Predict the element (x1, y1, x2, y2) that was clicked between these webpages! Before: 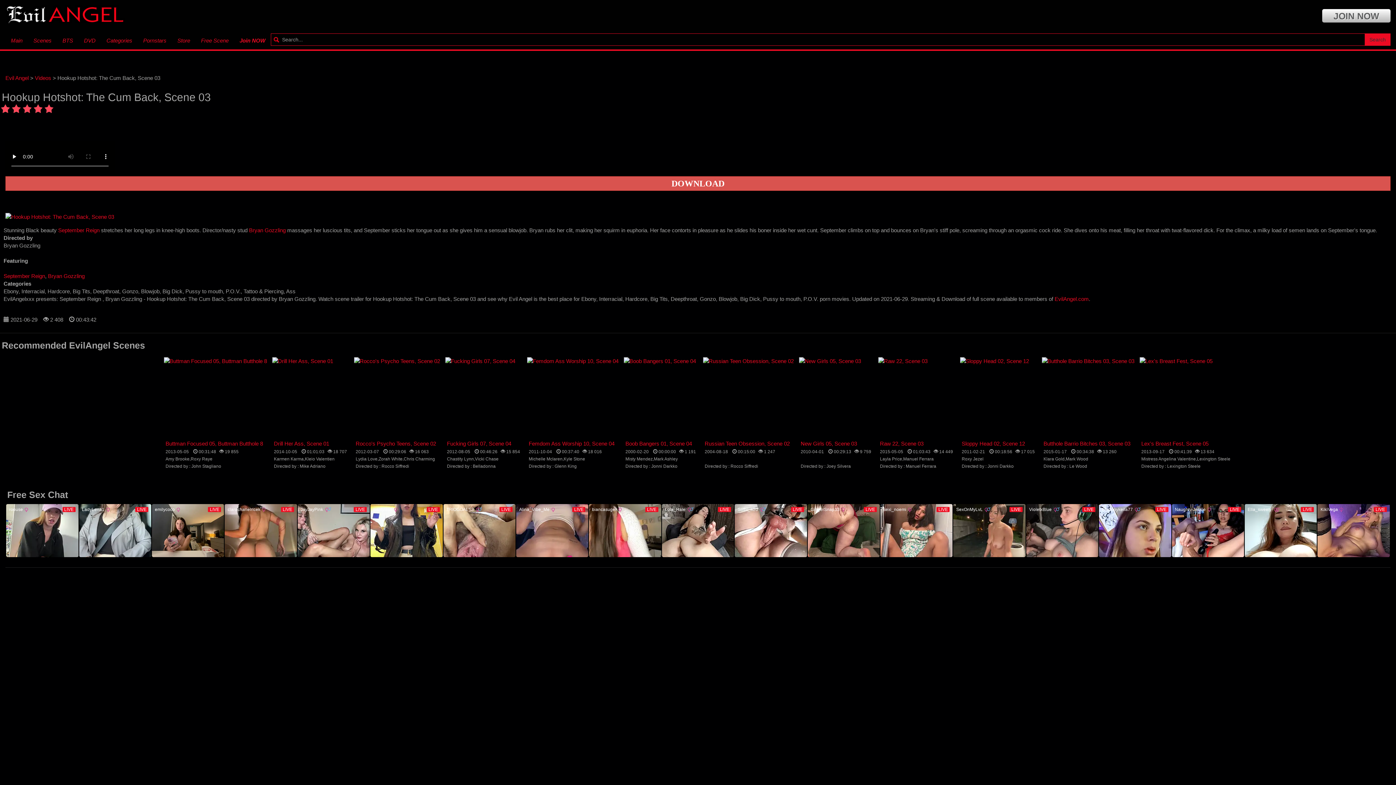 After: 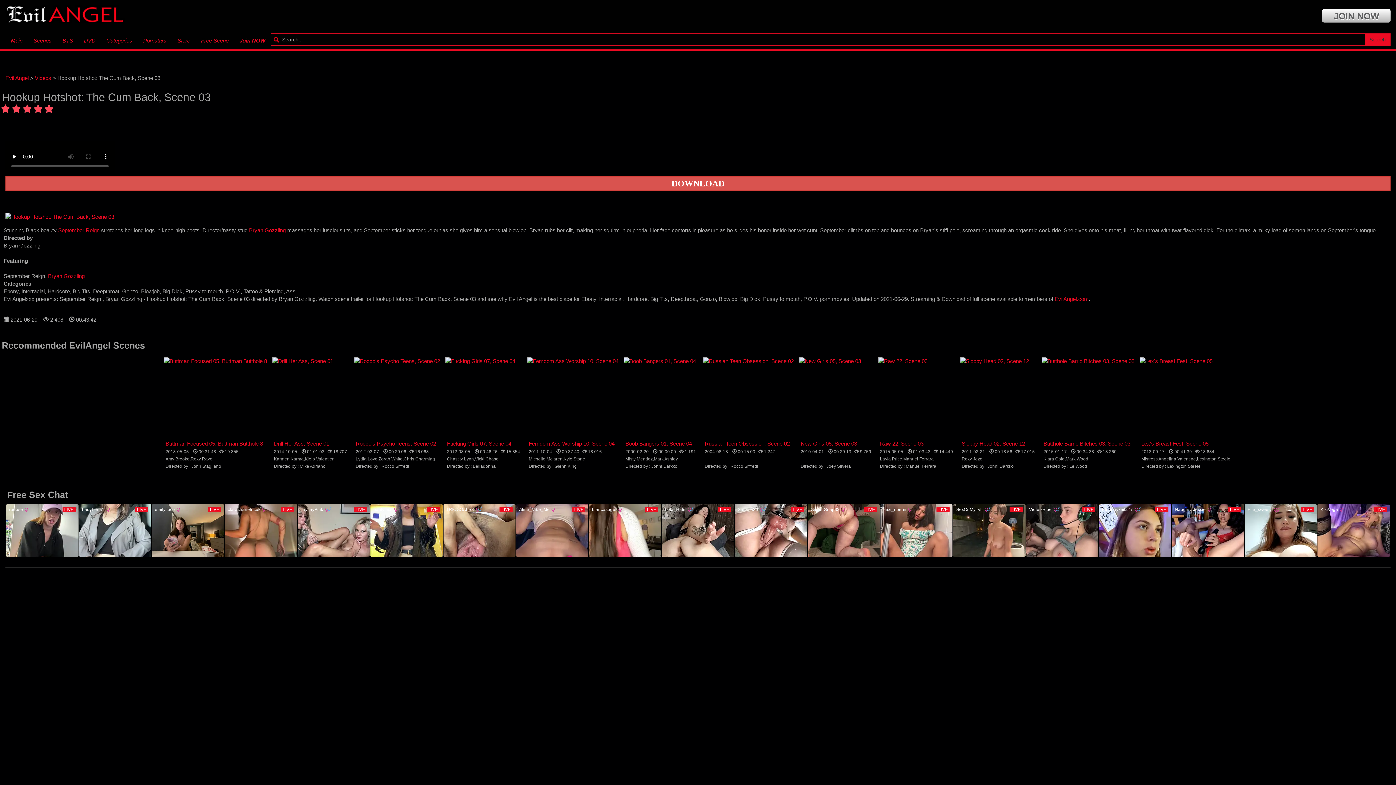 Action: label: September Reign bbox: (3, 273, 45, 279)